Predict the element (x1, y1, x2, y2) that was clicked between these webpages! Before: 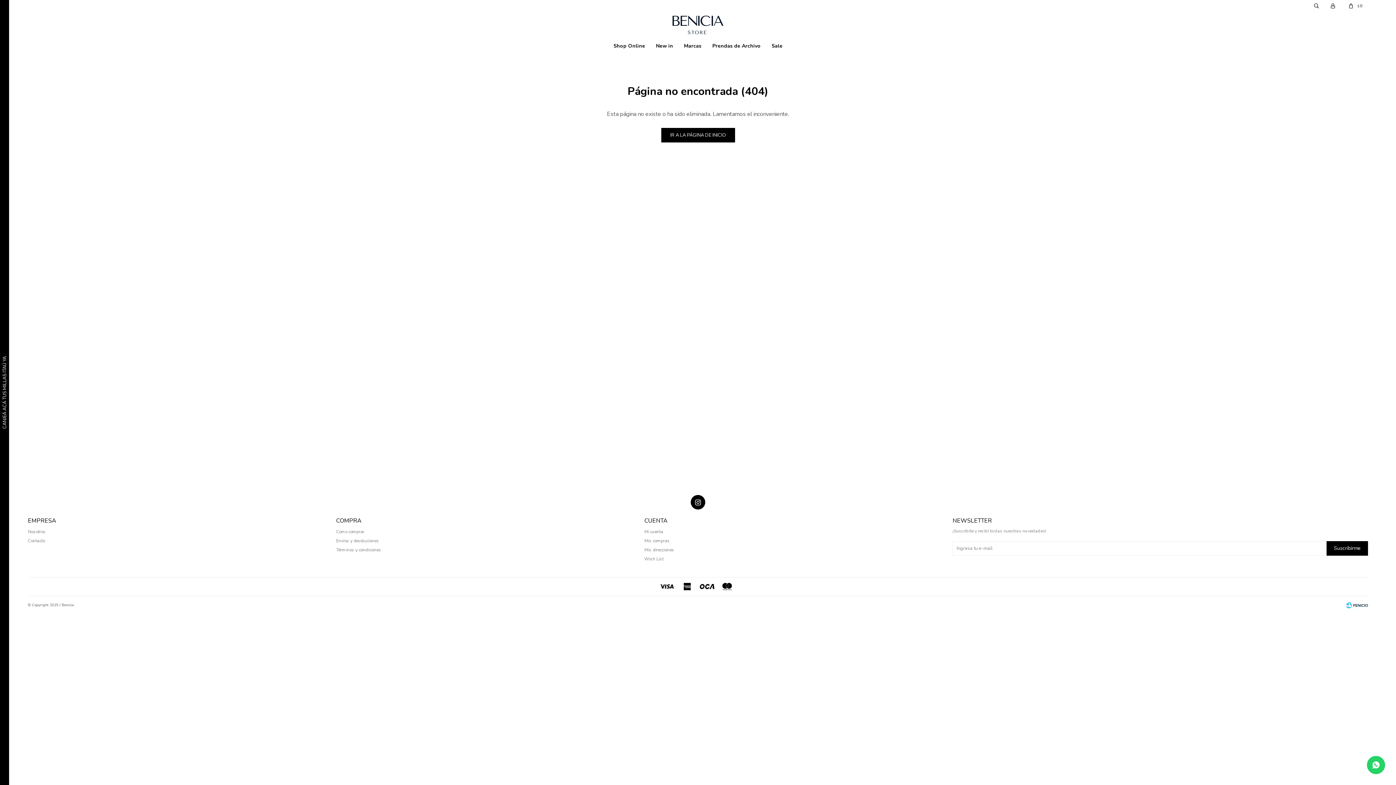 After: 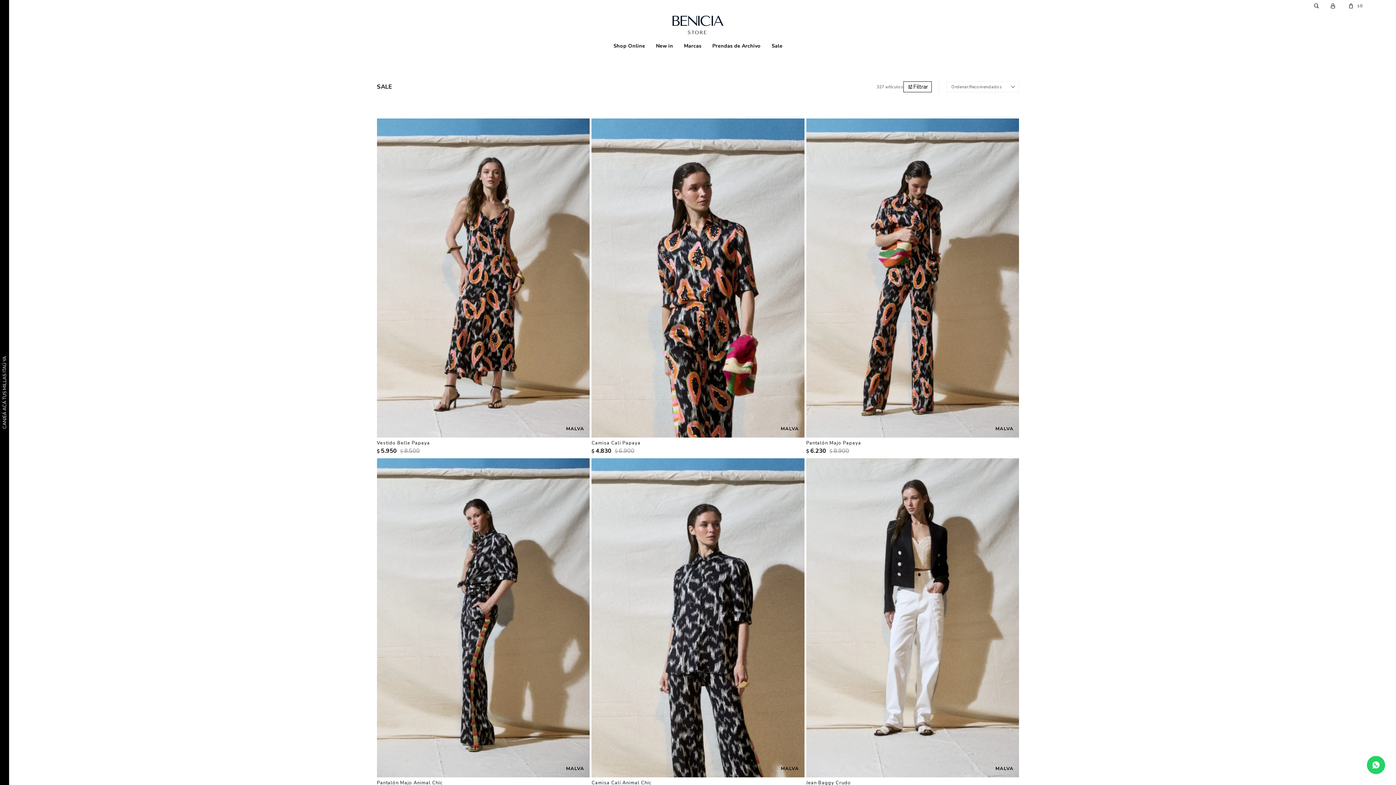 Action: bbox: (771, 37, 782, 55) label: Sale